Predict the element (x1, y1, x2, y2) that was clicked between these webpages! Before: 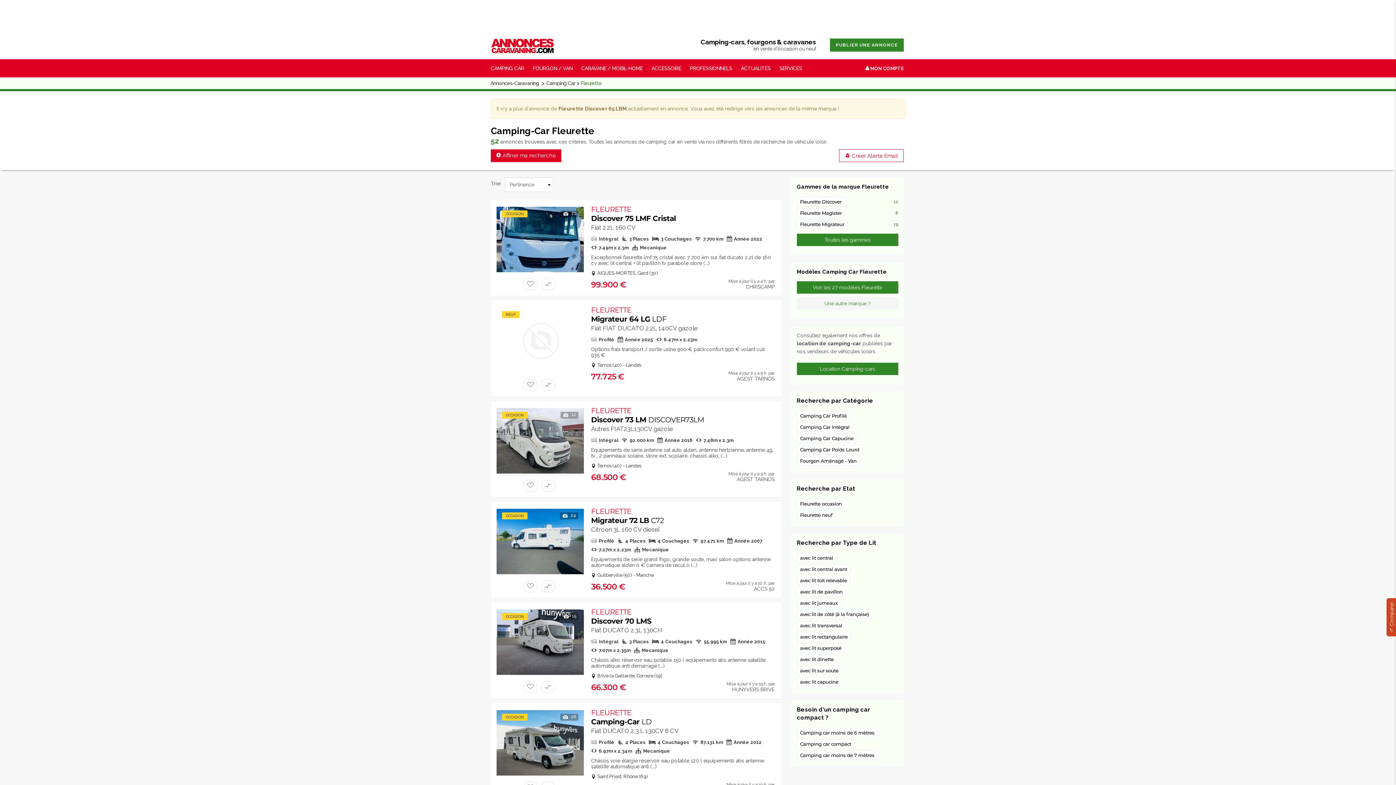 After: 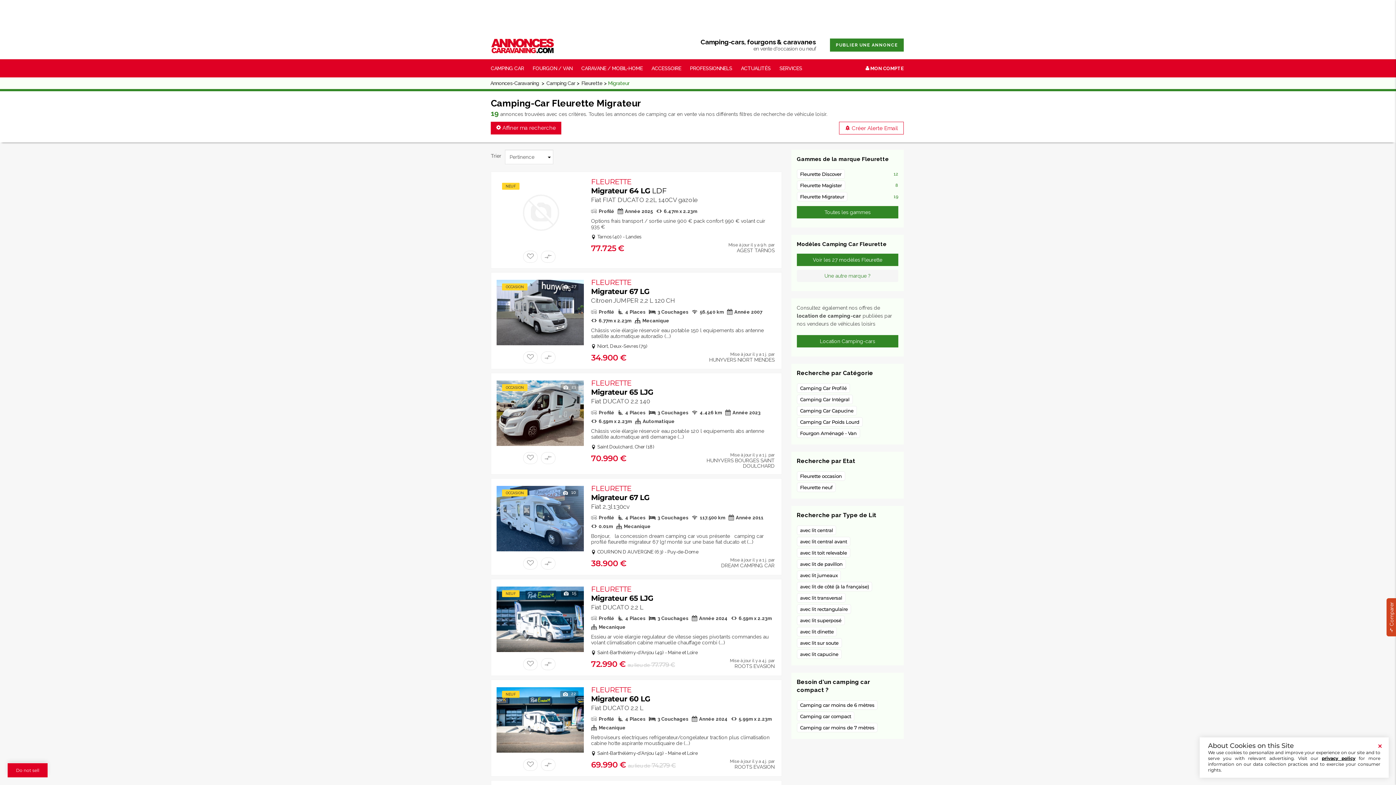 Action: label: Fleurette Migrateur bbox: (796, 219, 847, 229)